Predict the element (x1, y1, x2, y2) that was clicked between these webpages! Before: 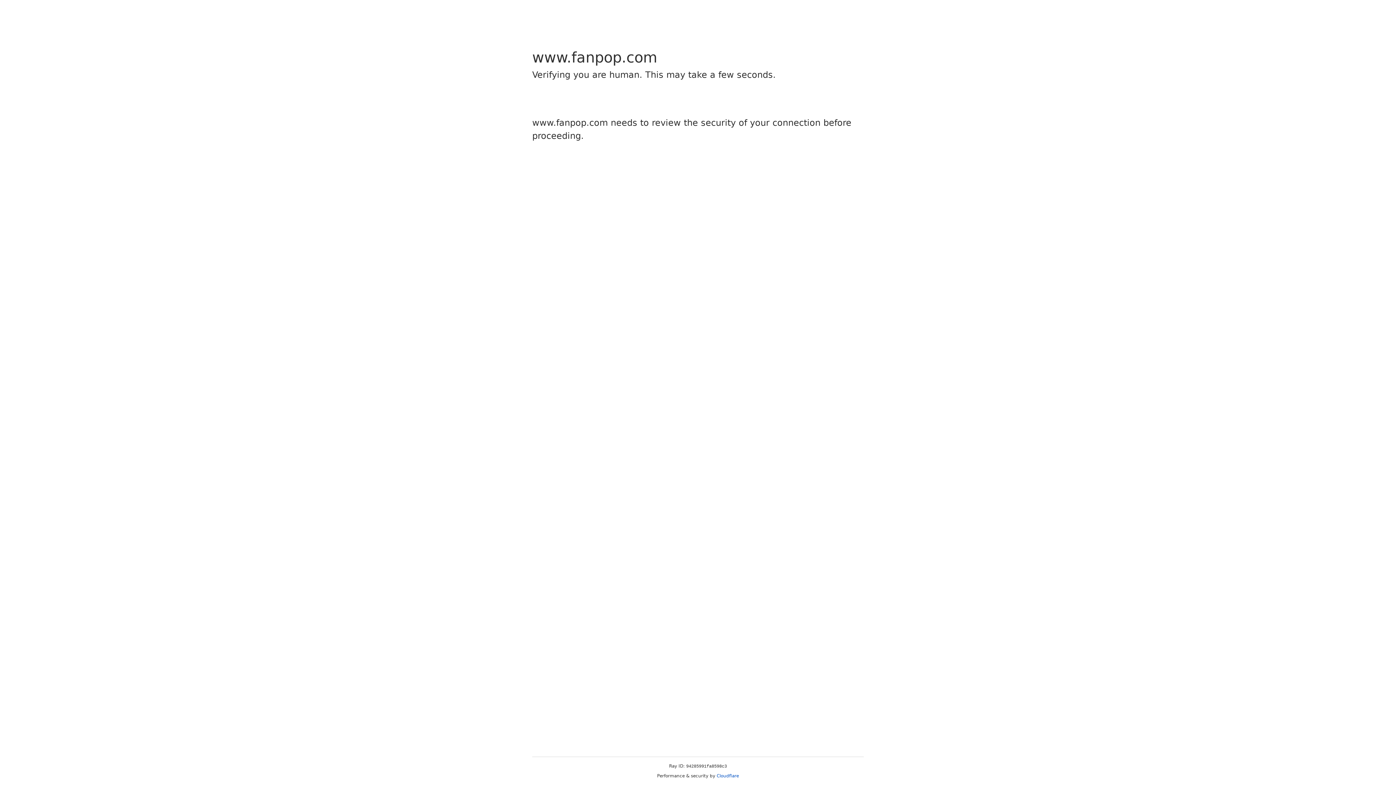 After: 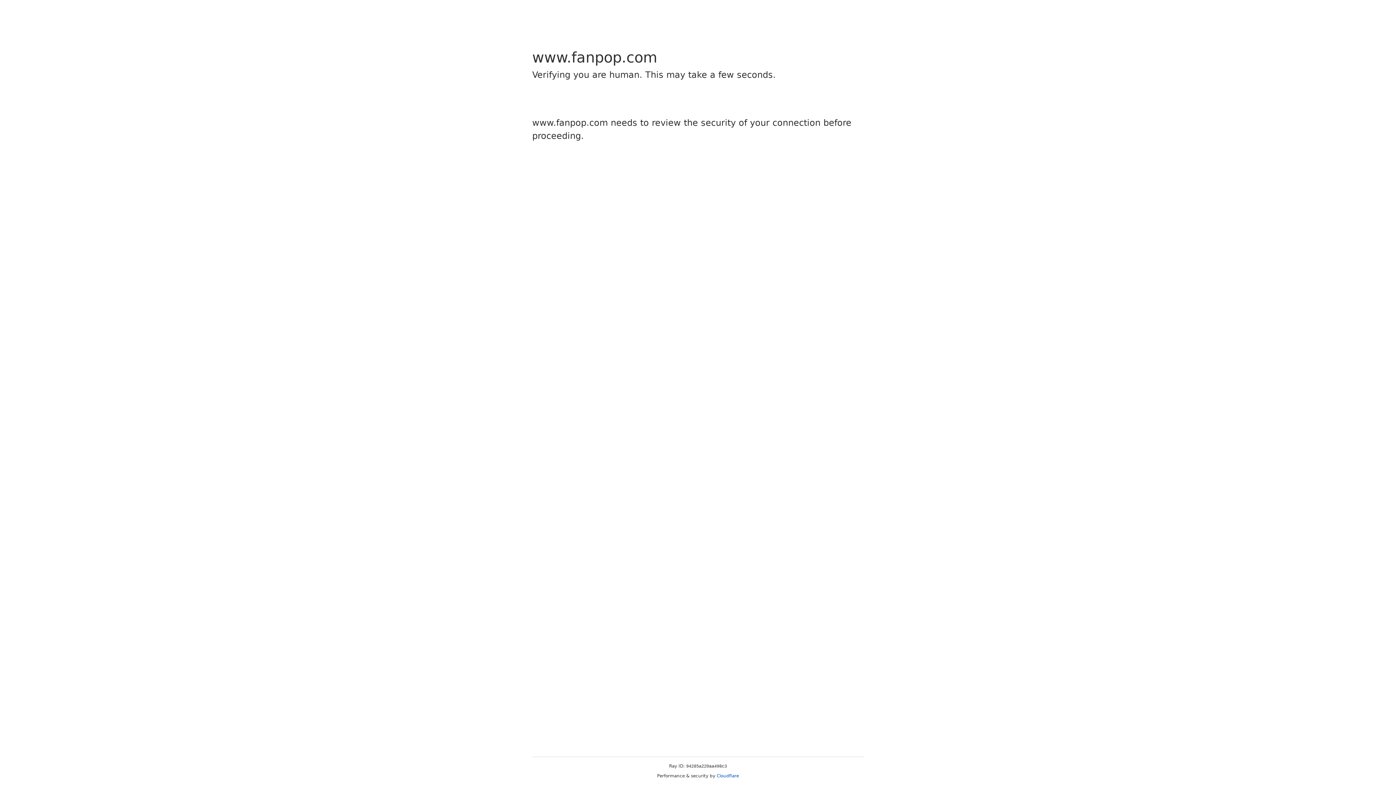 Action: label: Cloudflare bbox: (716, 773, 739, 778)